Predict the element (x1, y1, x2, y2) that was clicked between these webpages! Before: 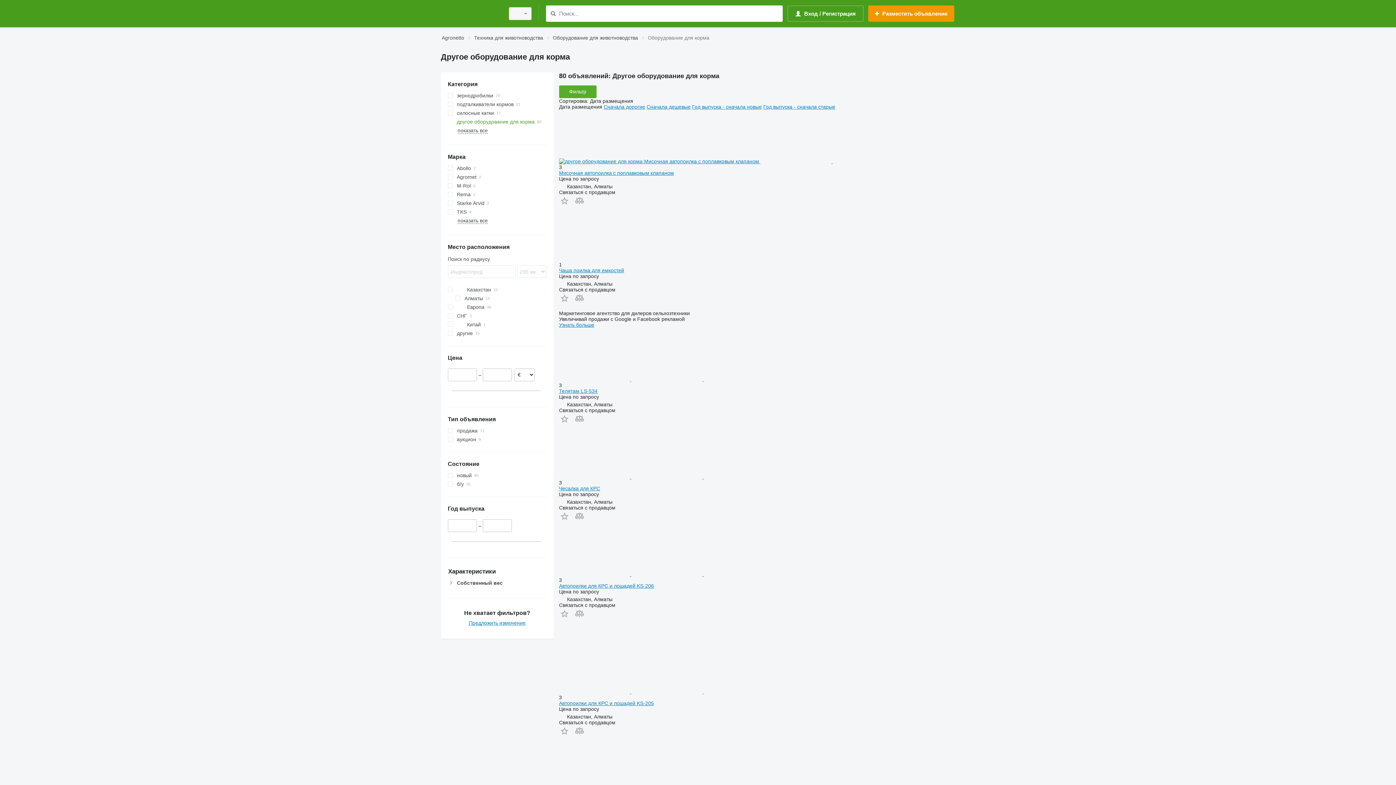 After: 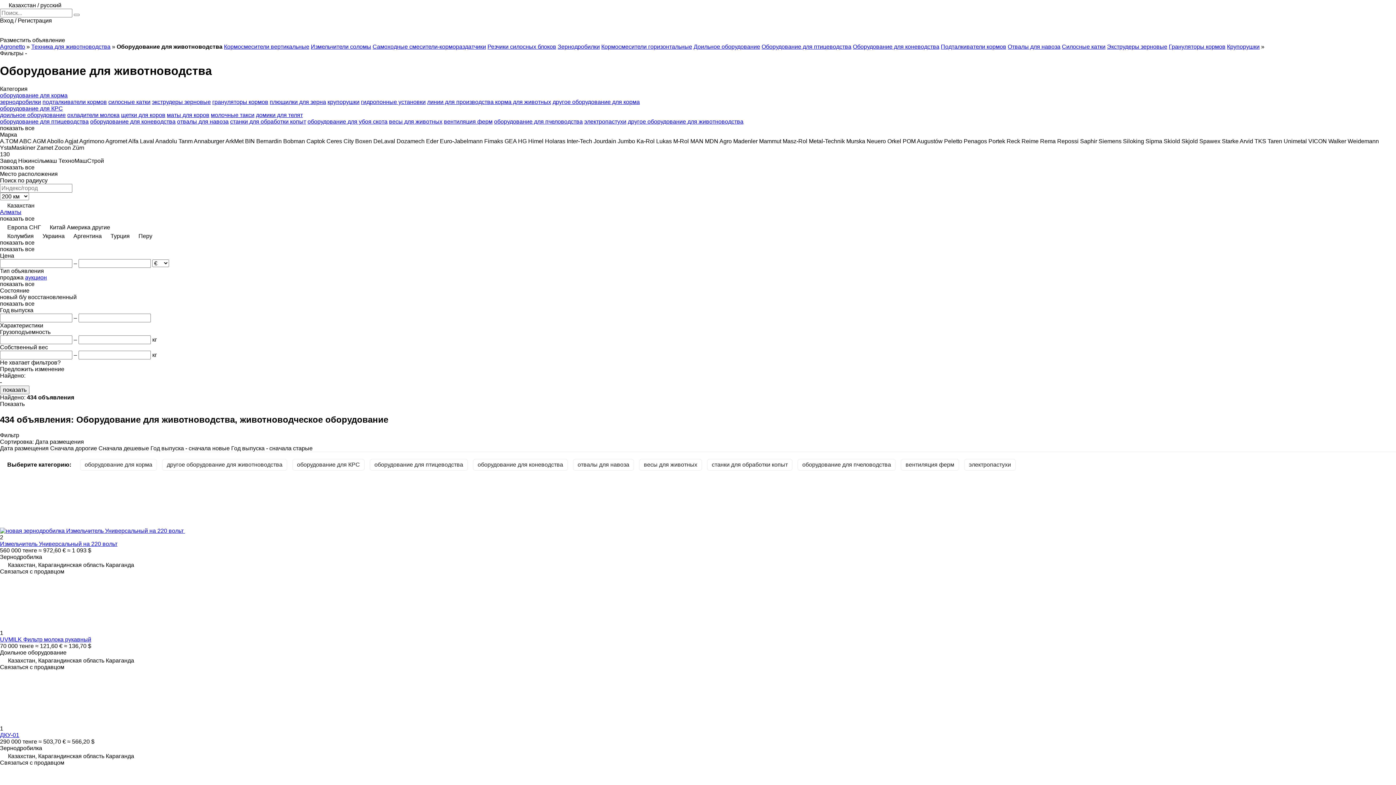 Action: bbox: (553, 33, 638, 42) label: Оборудование для животноводства